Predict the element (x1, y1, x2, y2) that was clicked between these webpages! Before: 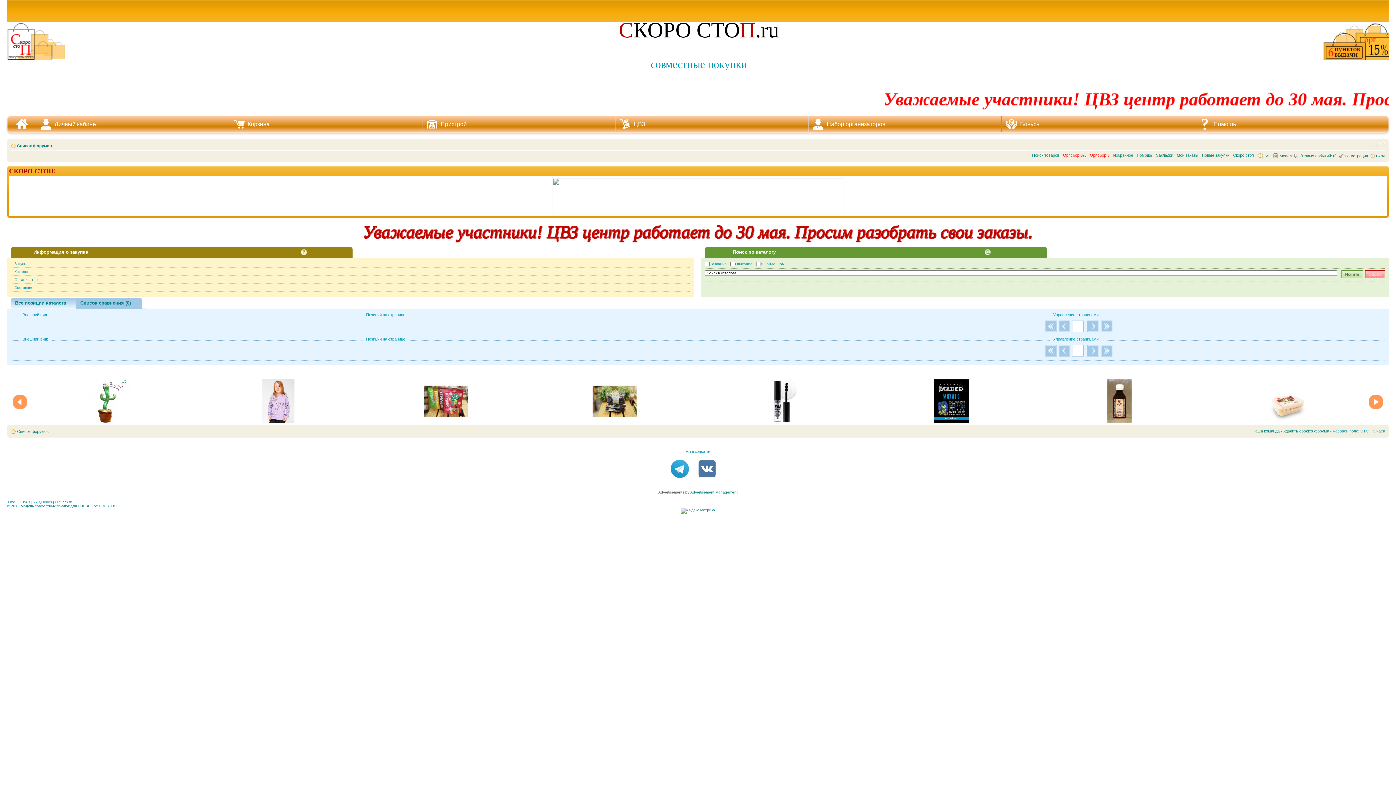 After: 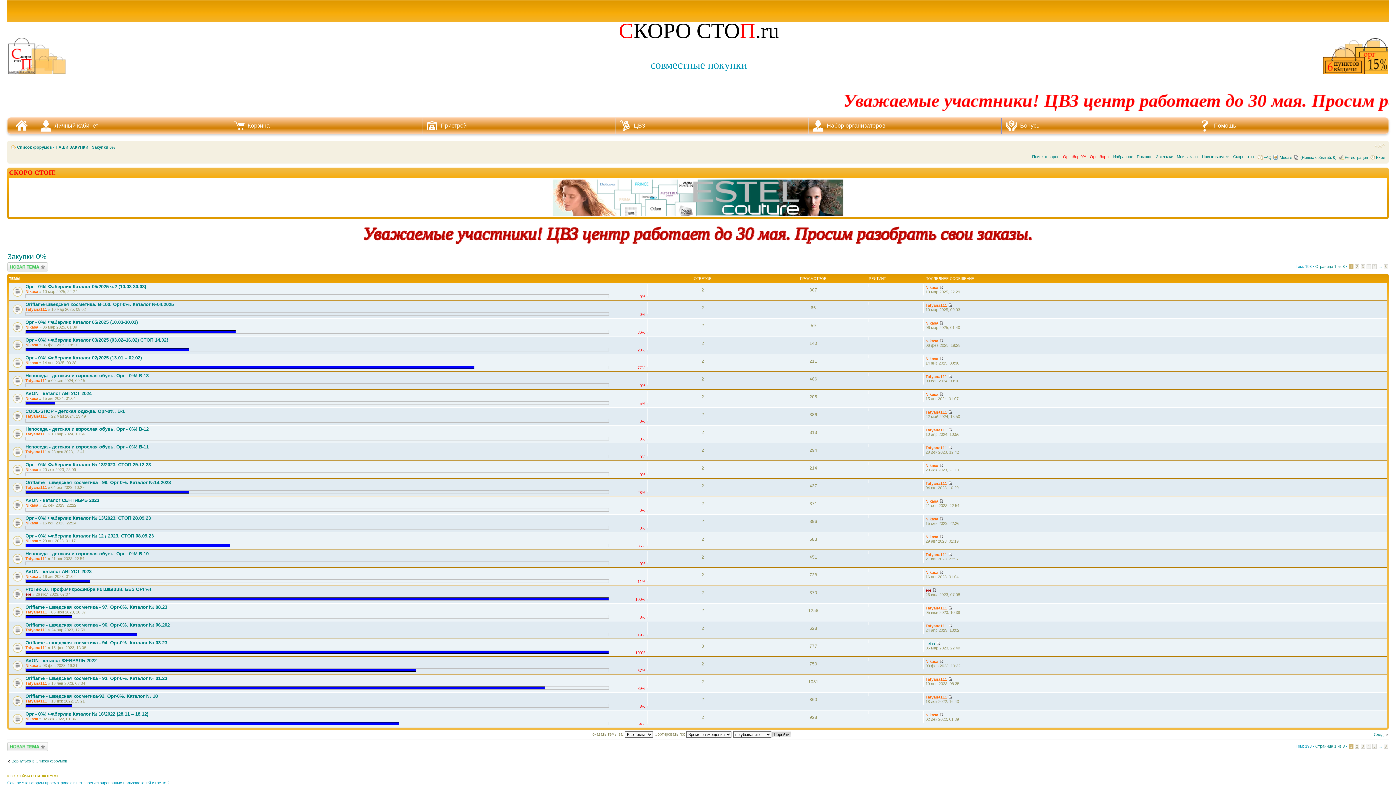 Action: label: Орг.сбор 0% bbox: (1061, 151, 1088, 159)